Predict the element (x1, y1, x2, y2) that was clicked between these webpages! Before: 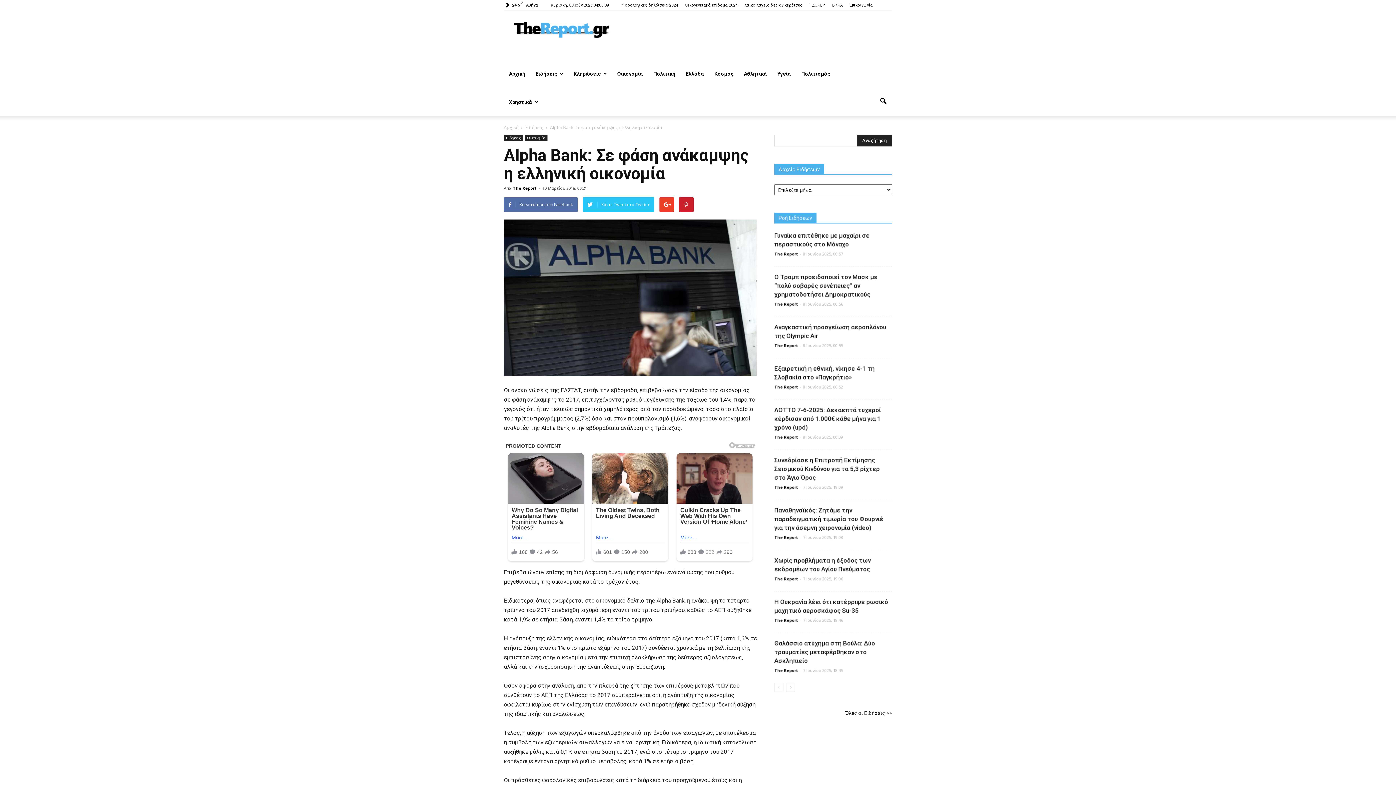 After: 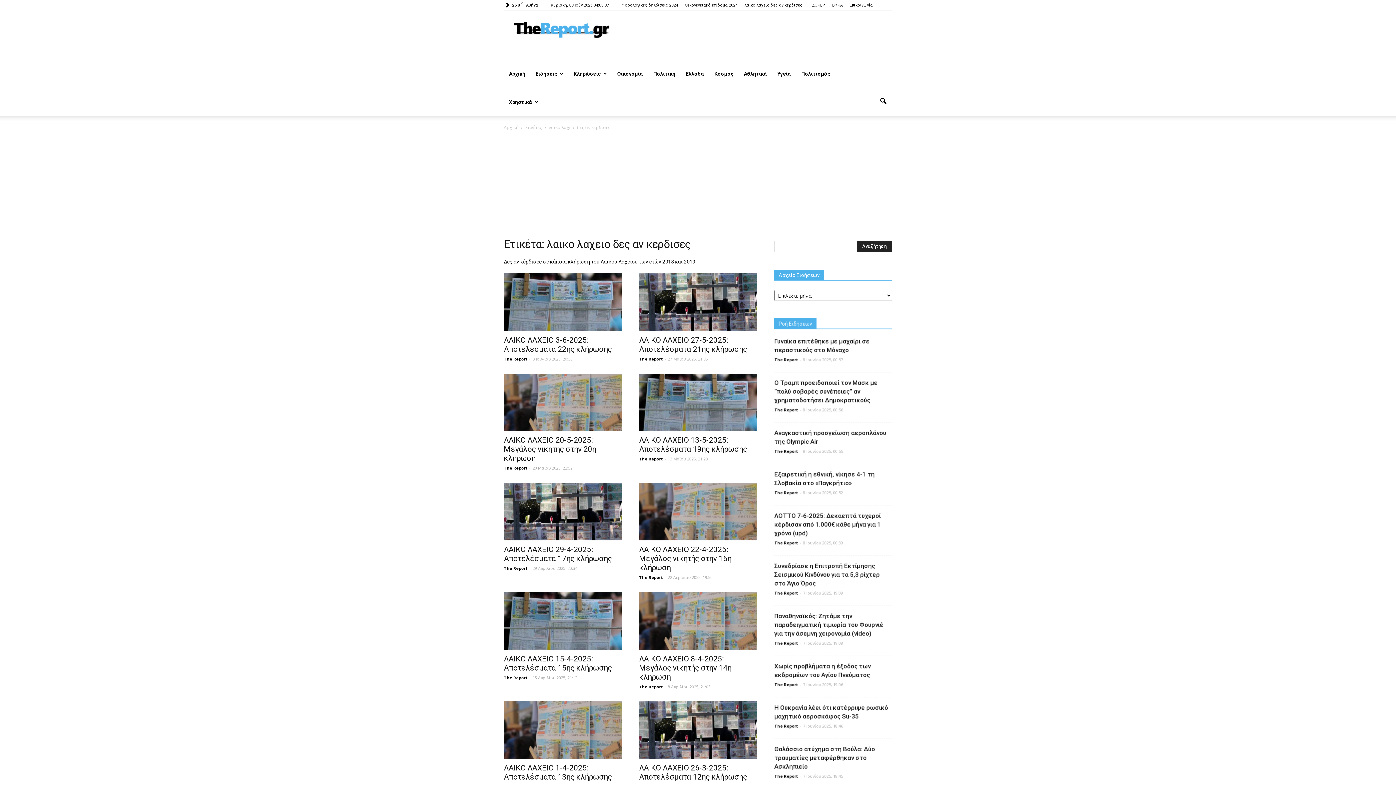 Action: bbox: (744, 2, 802, 7) label: λαικο λαχειο δες αν κερδισες